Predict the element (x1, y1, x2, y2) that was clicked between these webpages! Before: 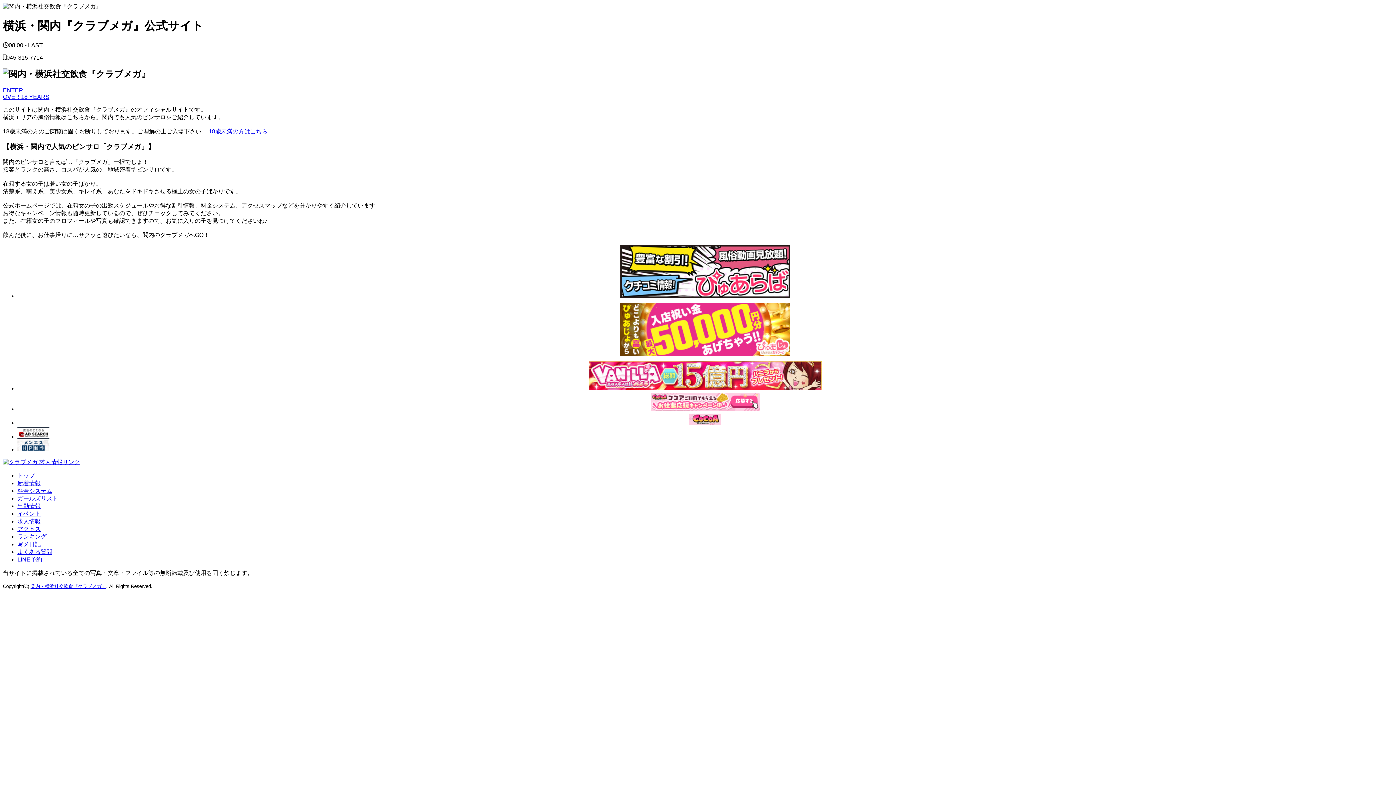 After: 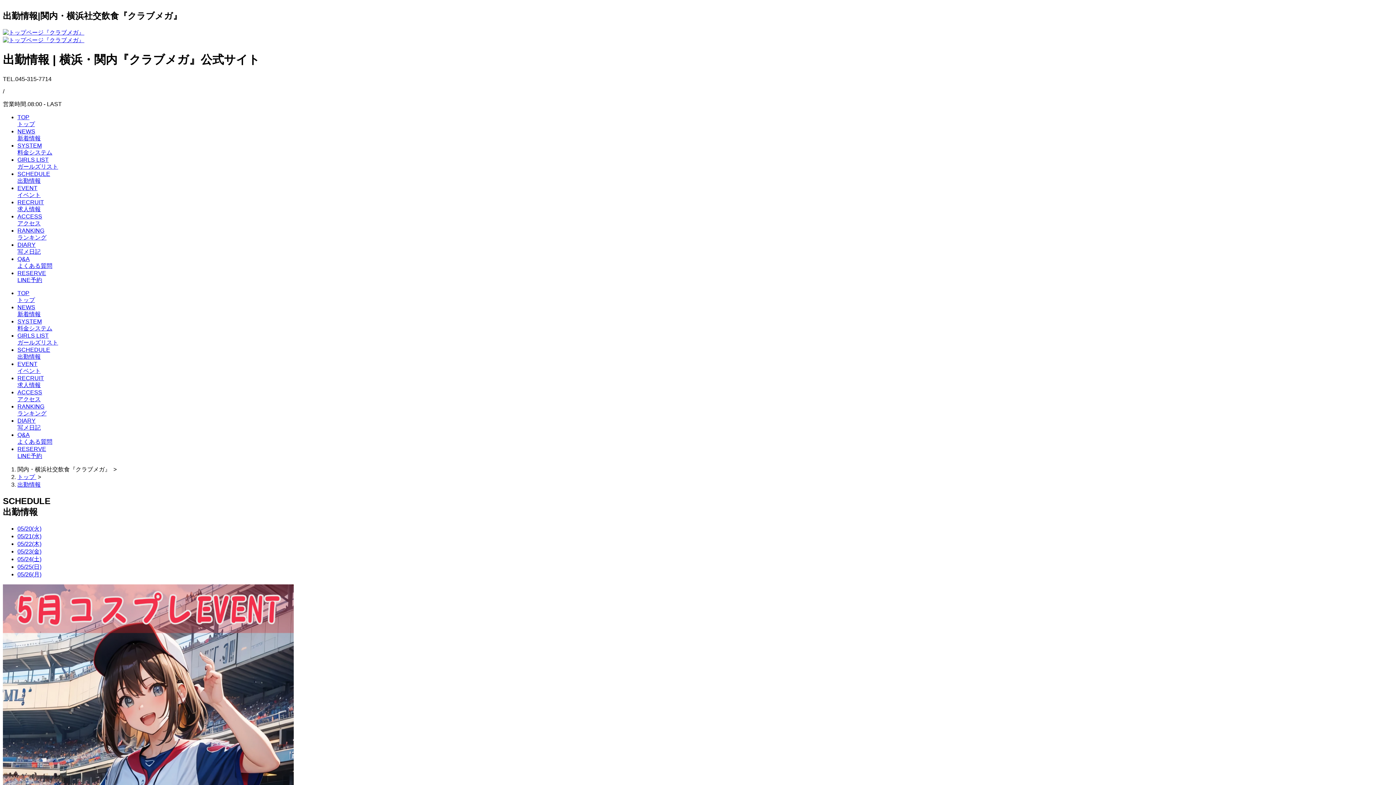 Action: label: 出勤情報 bbox: (17, 503, 40, 509)